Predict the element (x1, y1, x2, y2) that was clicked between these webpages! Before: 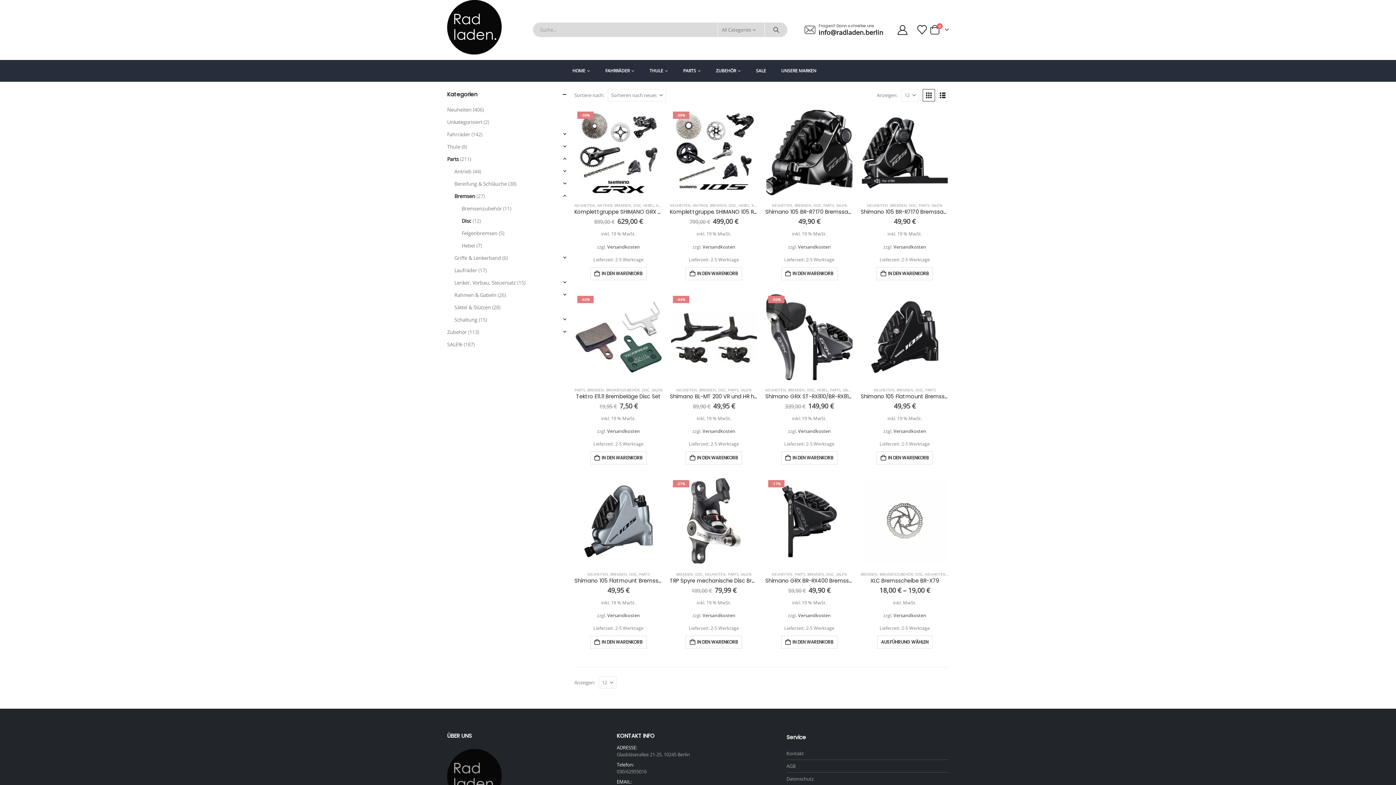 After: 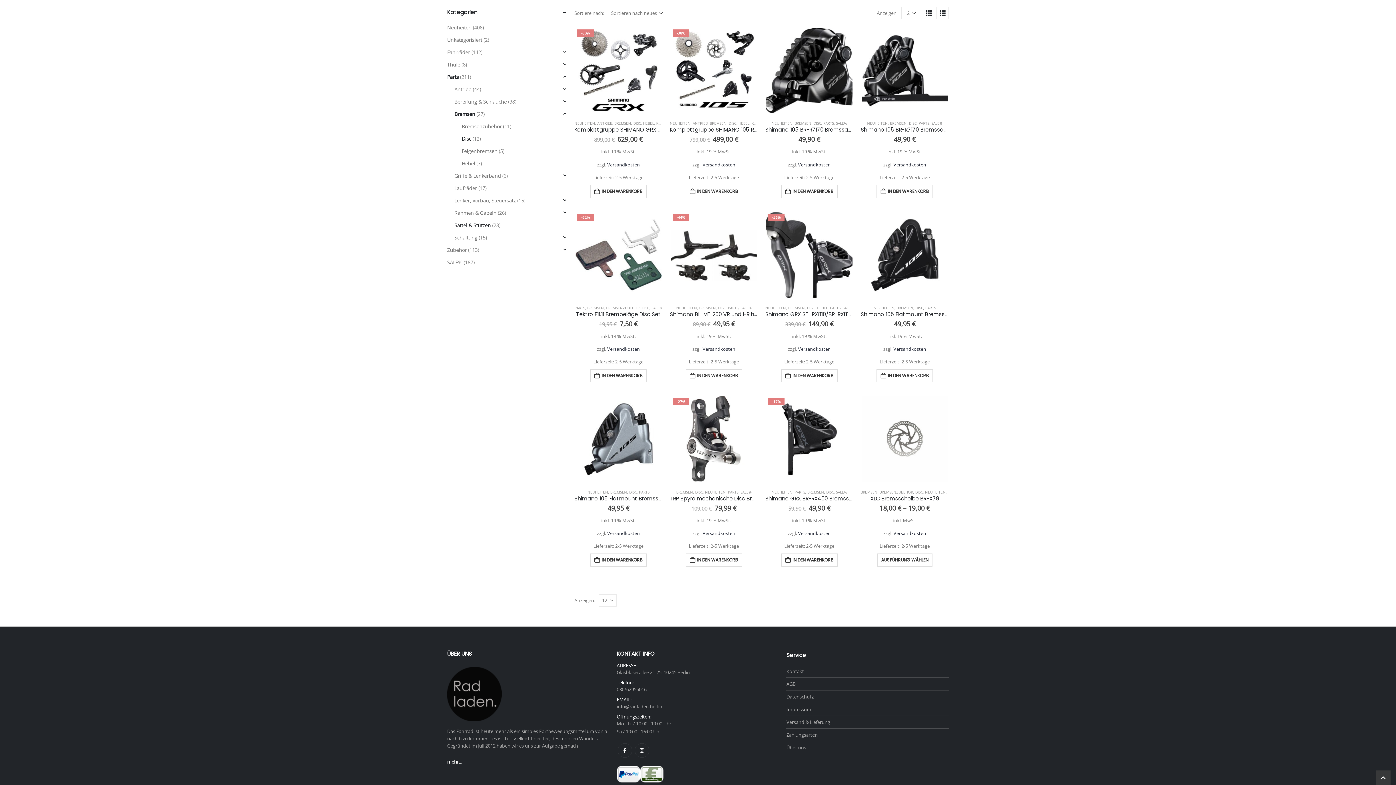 Action: label: Disc bbox: (461, 214, 471, 227)